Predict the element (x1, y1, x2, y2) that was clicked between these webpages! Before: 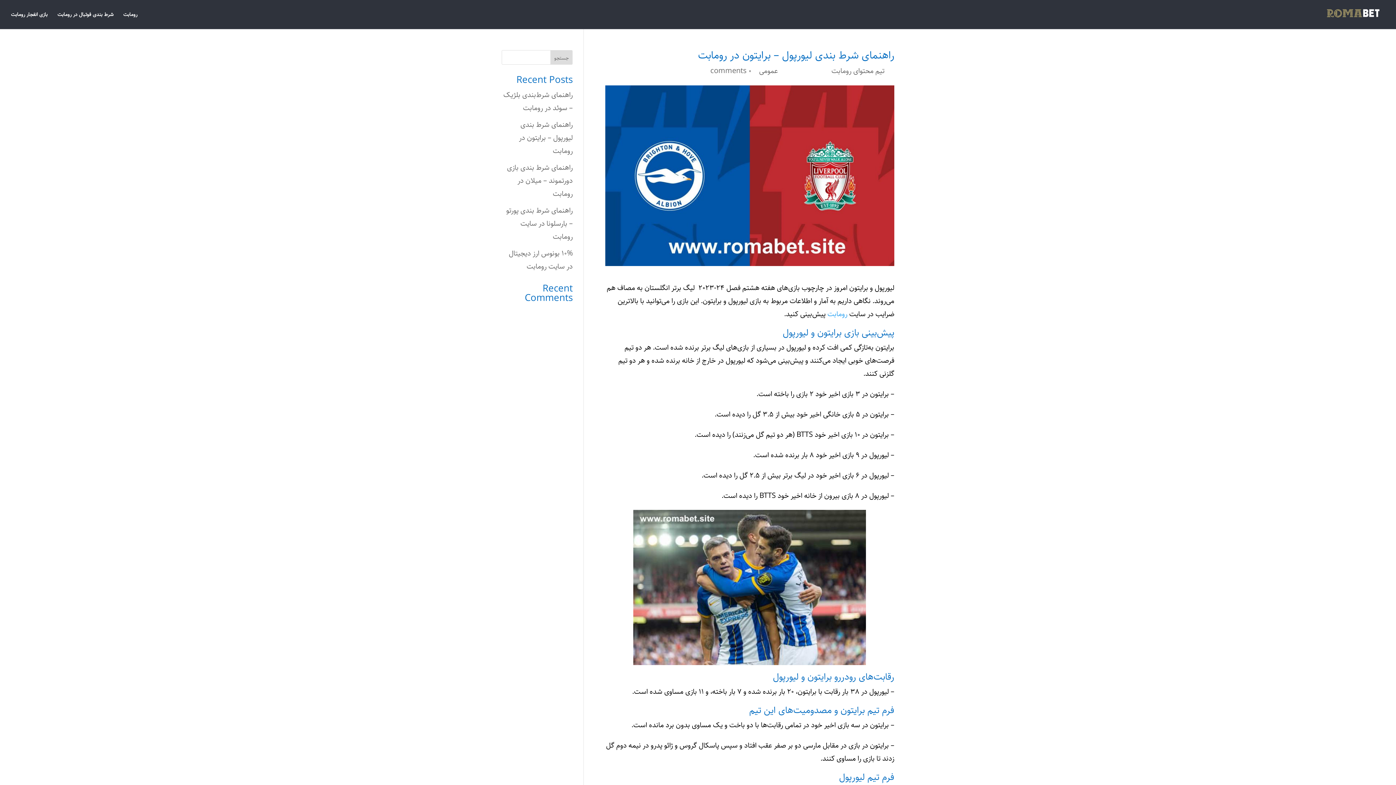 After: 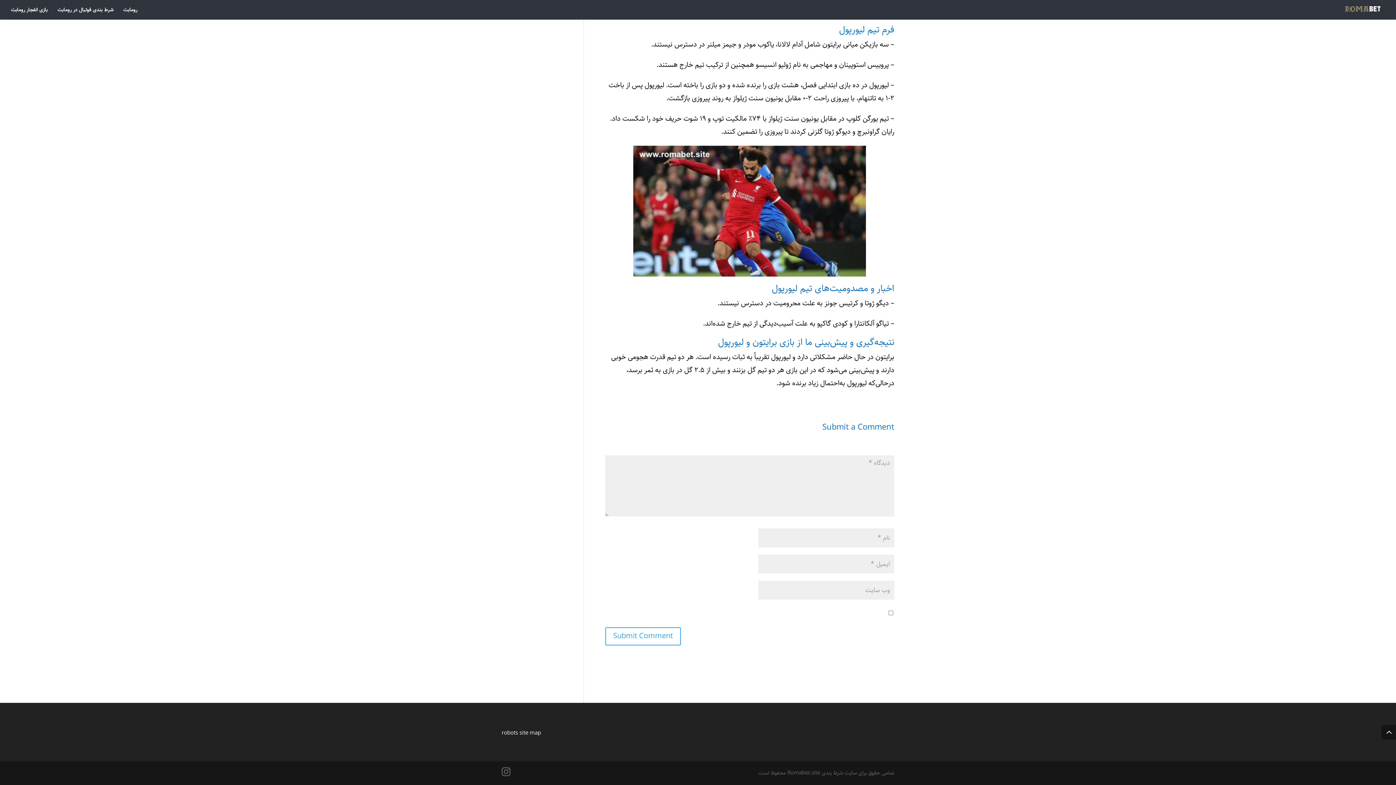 Action: label: 0 comments bbox: (710, 65, 751, 76)